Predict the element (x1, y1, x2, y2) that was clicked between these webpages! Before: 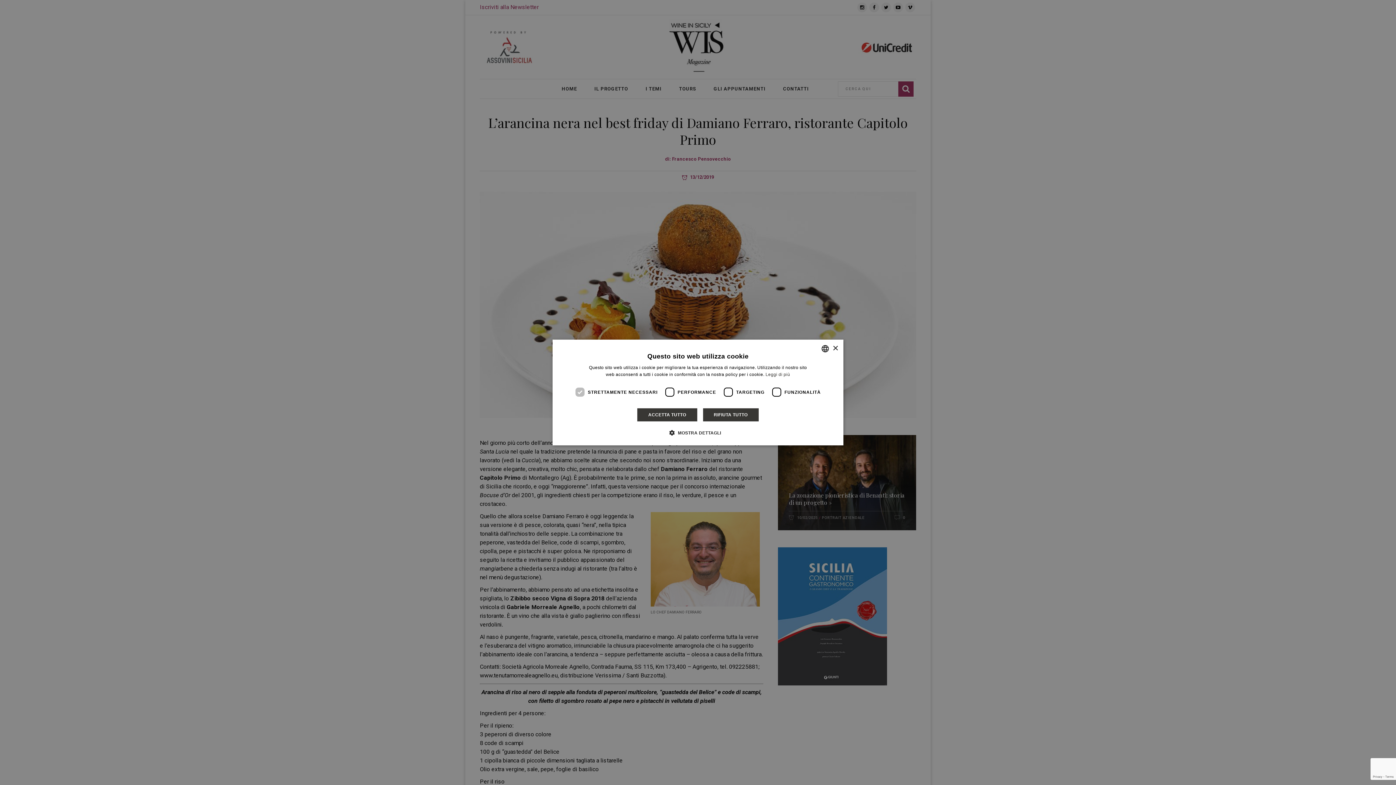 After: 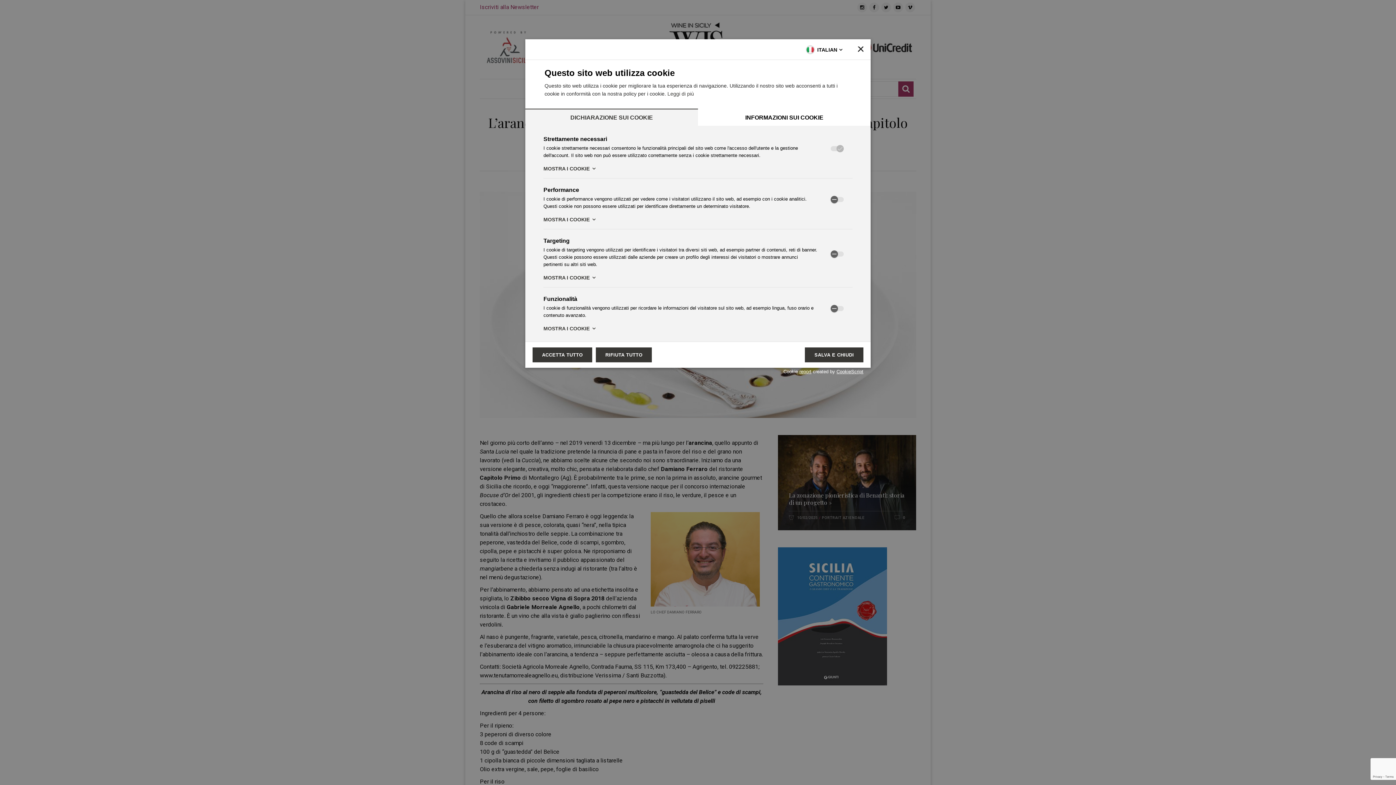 Action: bbox: (675, 429, 721, 436) label:  MOSTRA DETTAGLI